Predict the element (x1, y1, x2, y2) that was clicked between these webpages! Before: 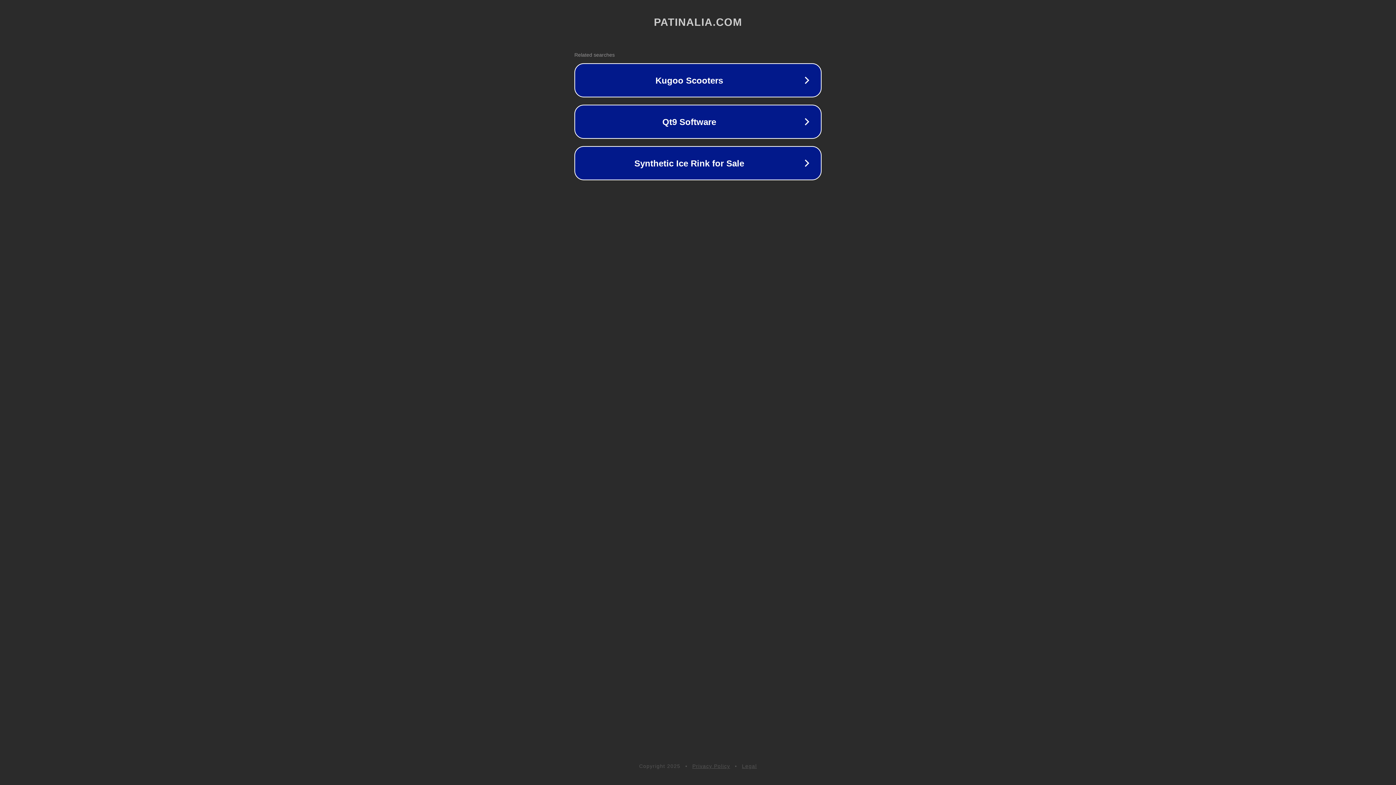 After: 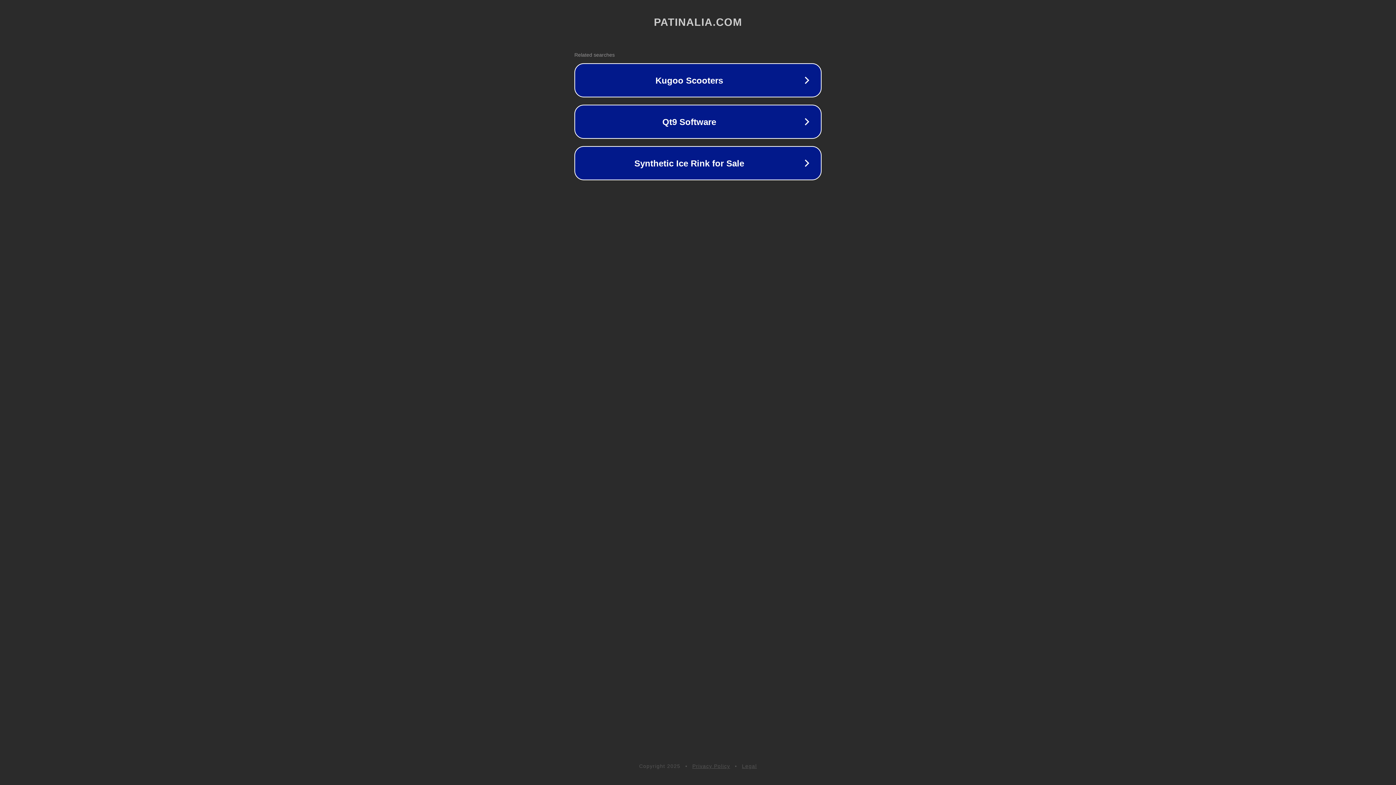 Action: bbox: (742, 763, 757, 769) label: Legal